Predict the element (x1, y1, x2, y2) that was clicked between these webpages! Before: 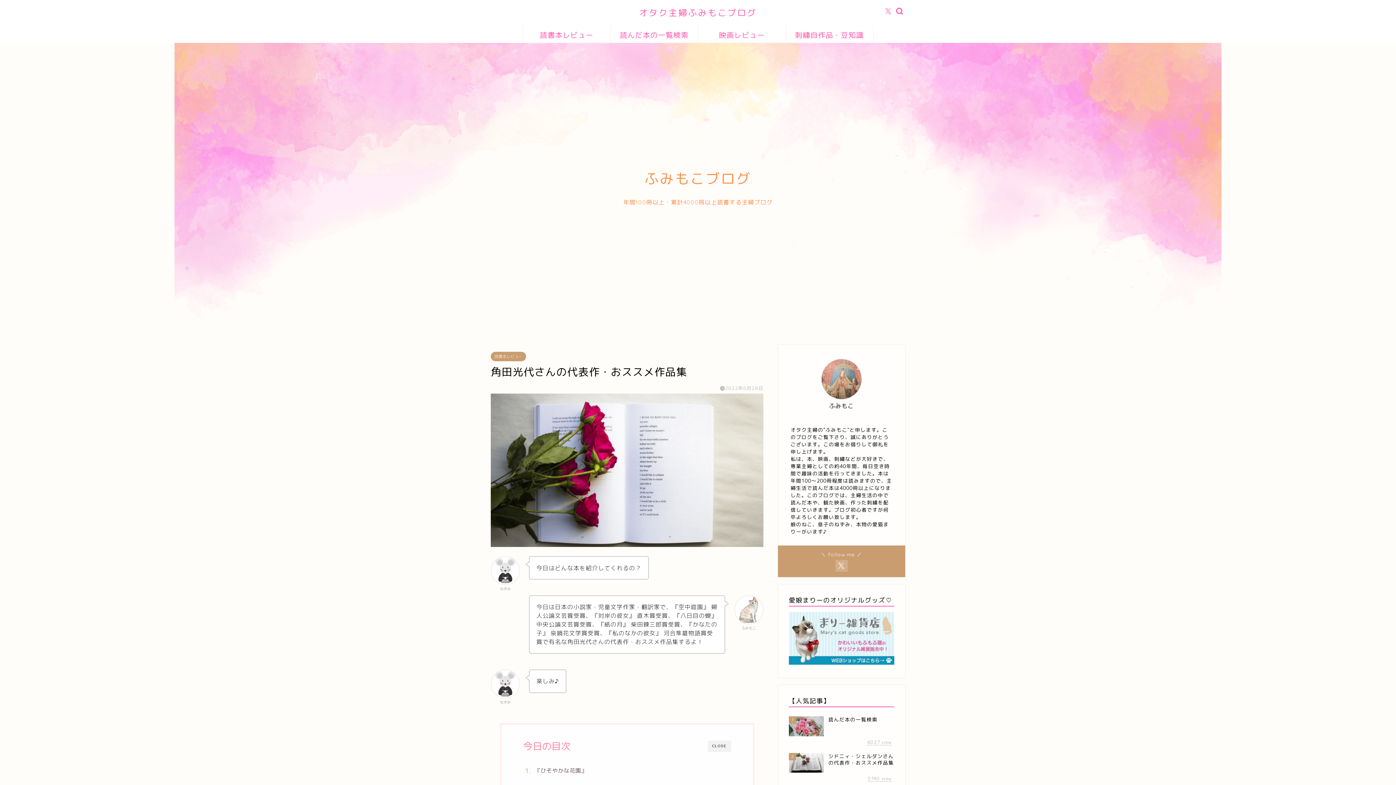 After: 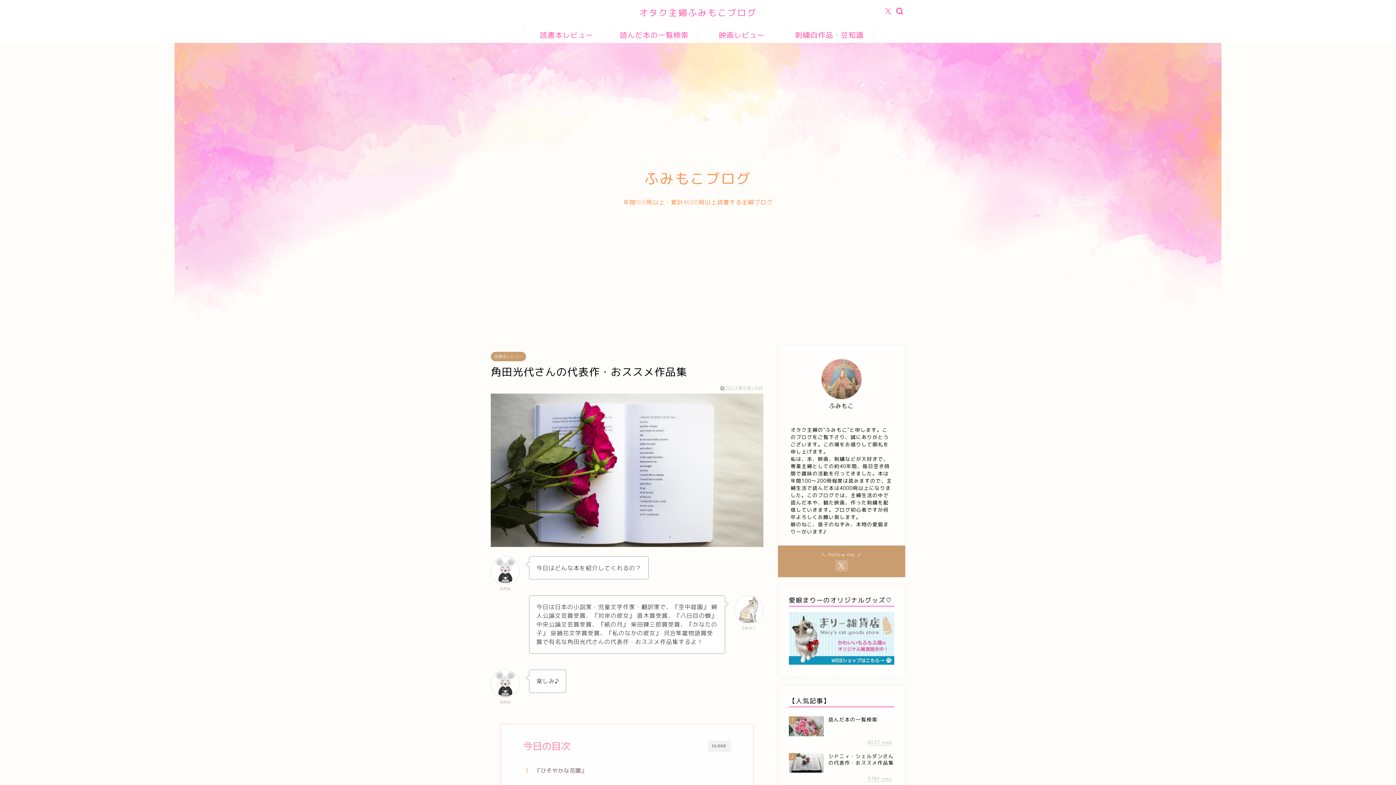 Action: bbox: (821, 359, 861, 399)